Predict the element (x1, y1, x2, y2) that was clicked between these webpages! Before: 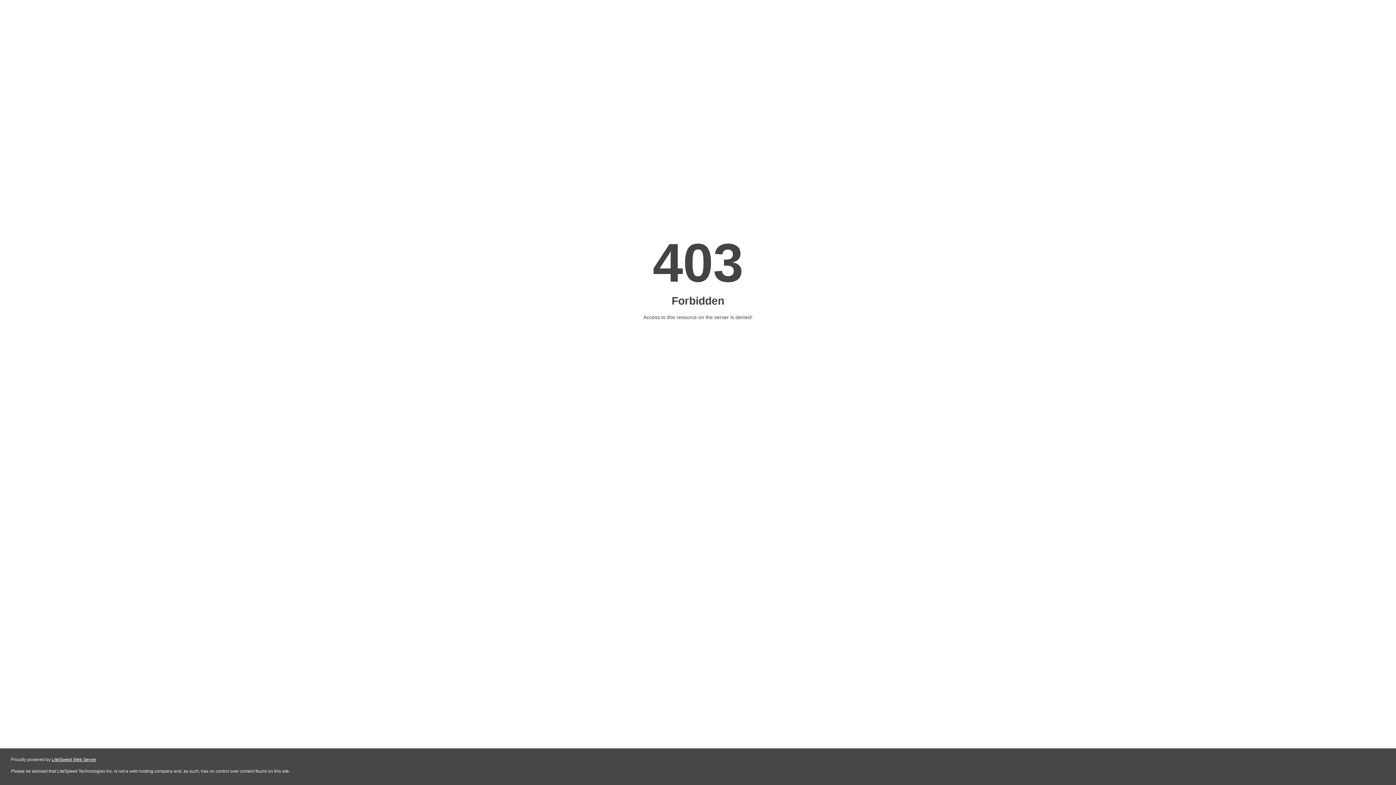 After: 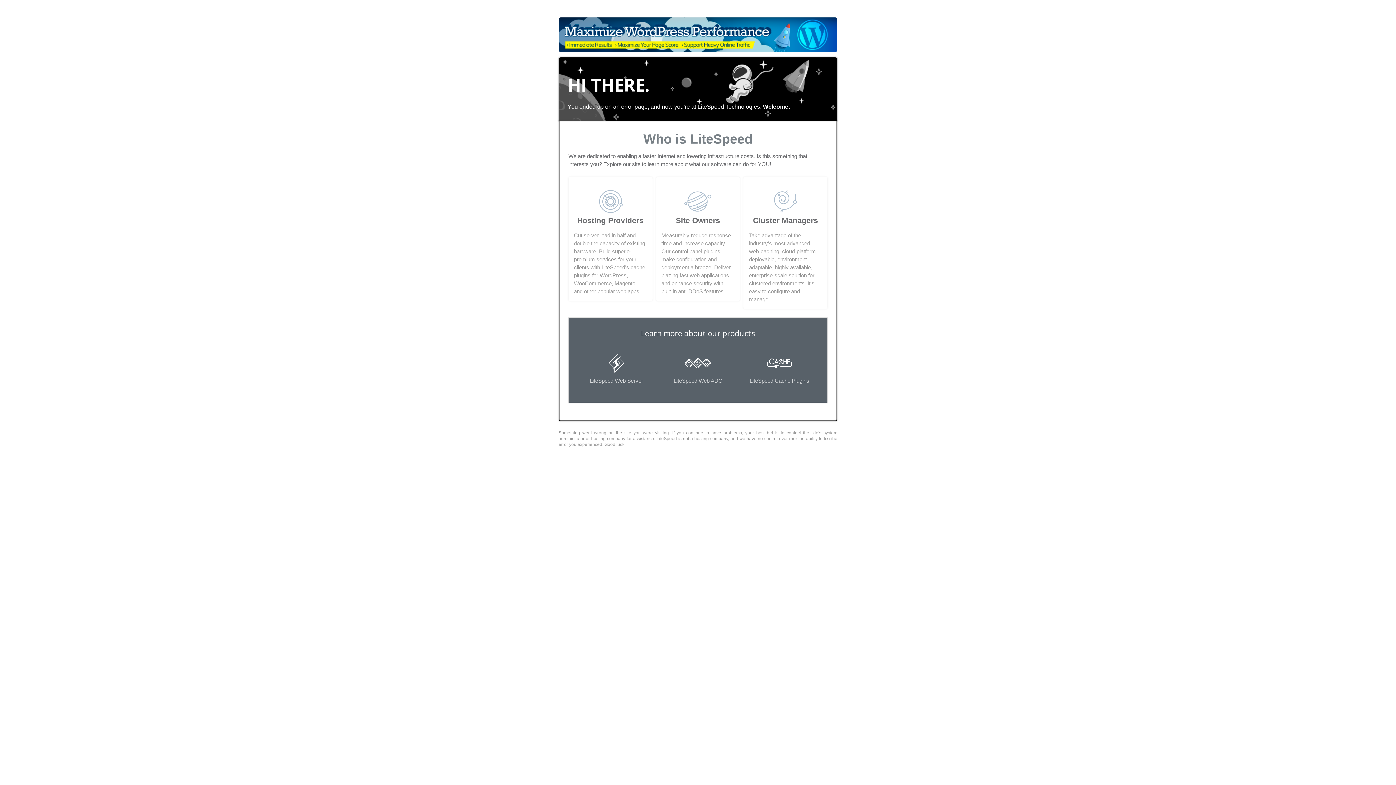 Action: bbox: (51, 757, 96, 762) label: LiteSpeed Web Server